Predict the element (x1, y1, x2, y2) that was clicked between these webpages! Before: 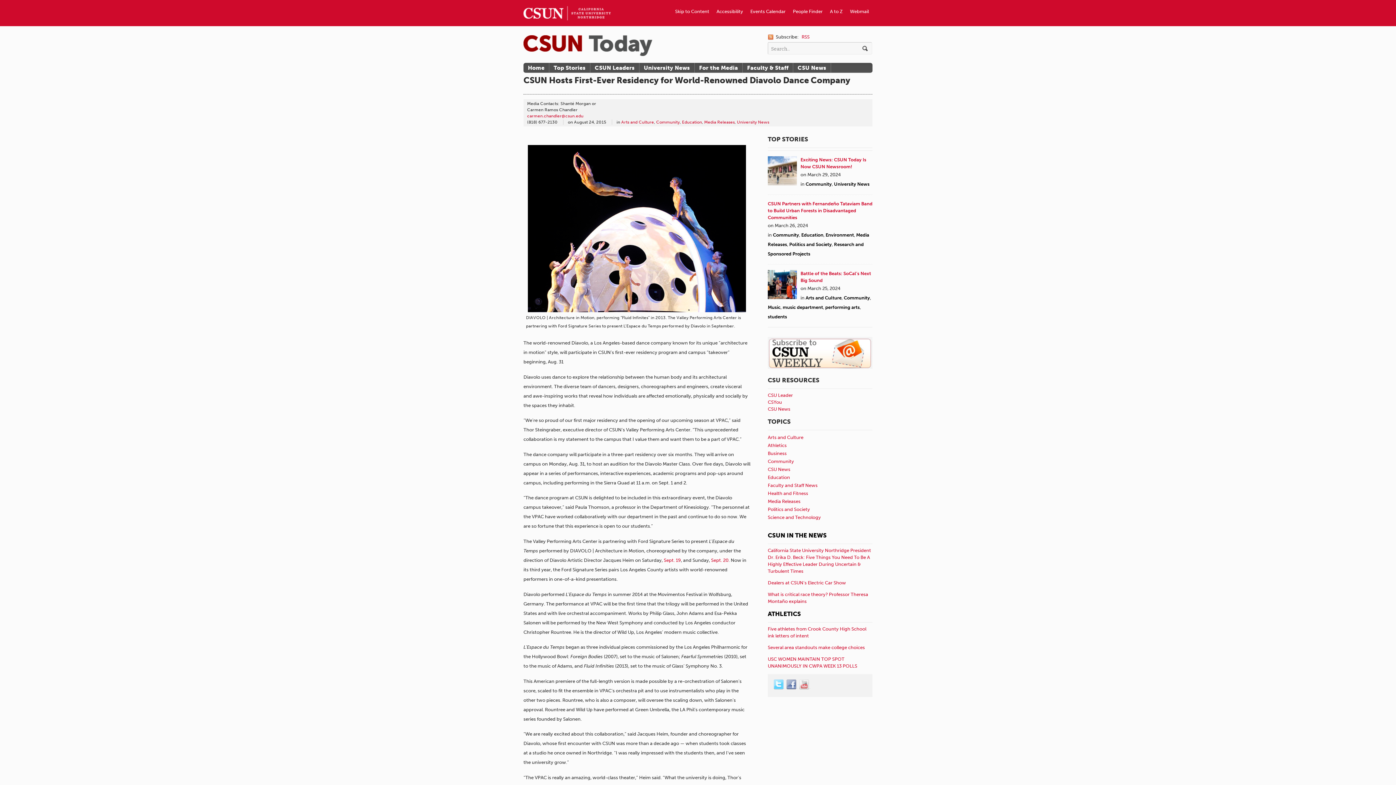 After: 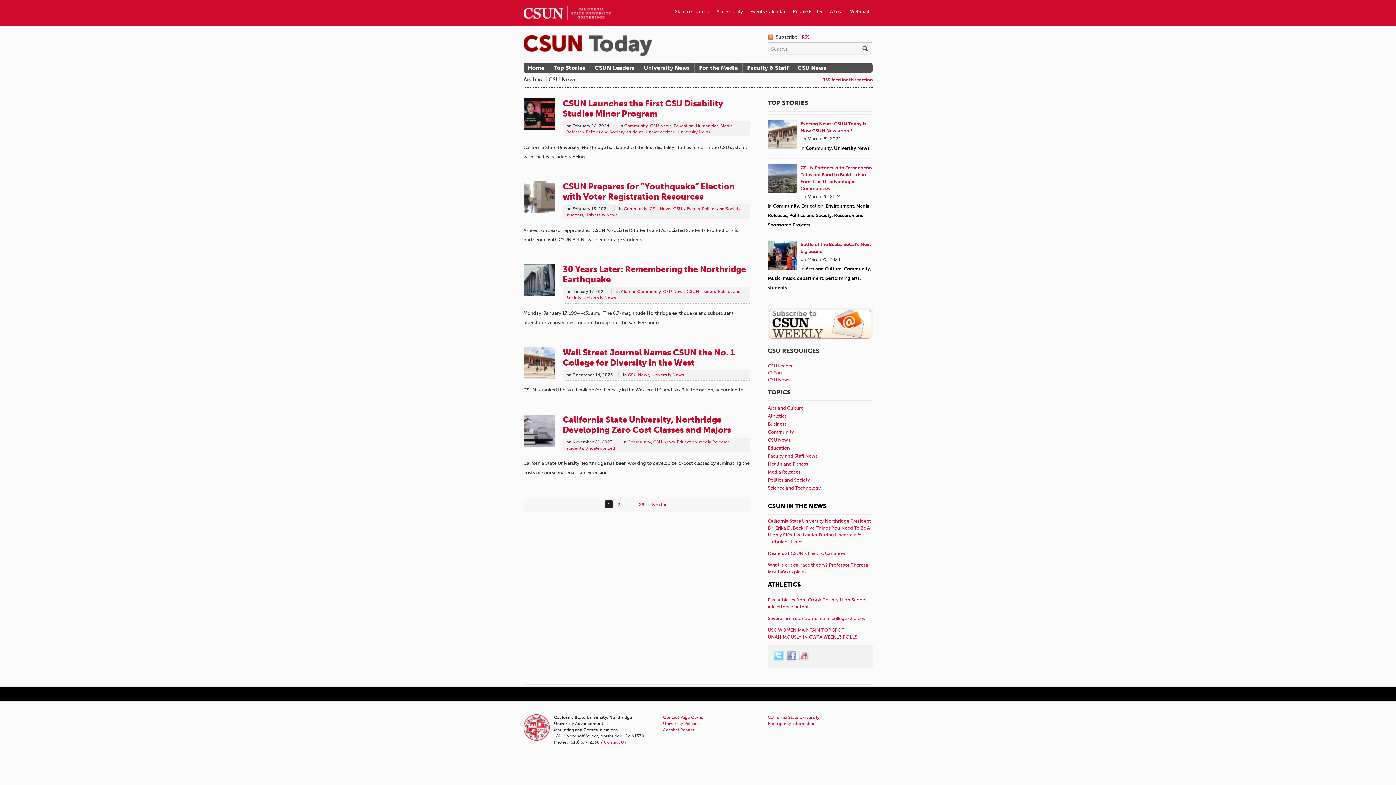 Action: bbox: (768, 466, 790, 472) label: CSU News